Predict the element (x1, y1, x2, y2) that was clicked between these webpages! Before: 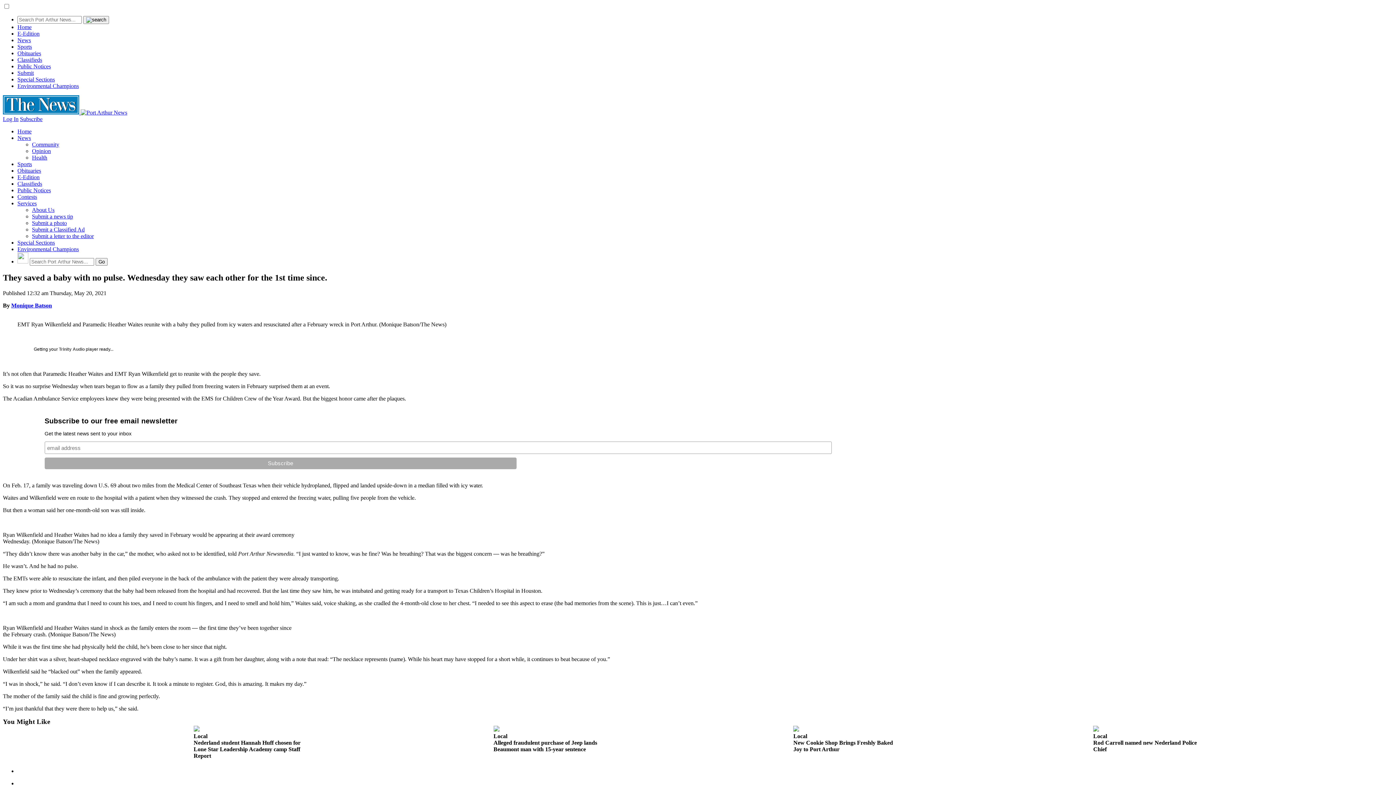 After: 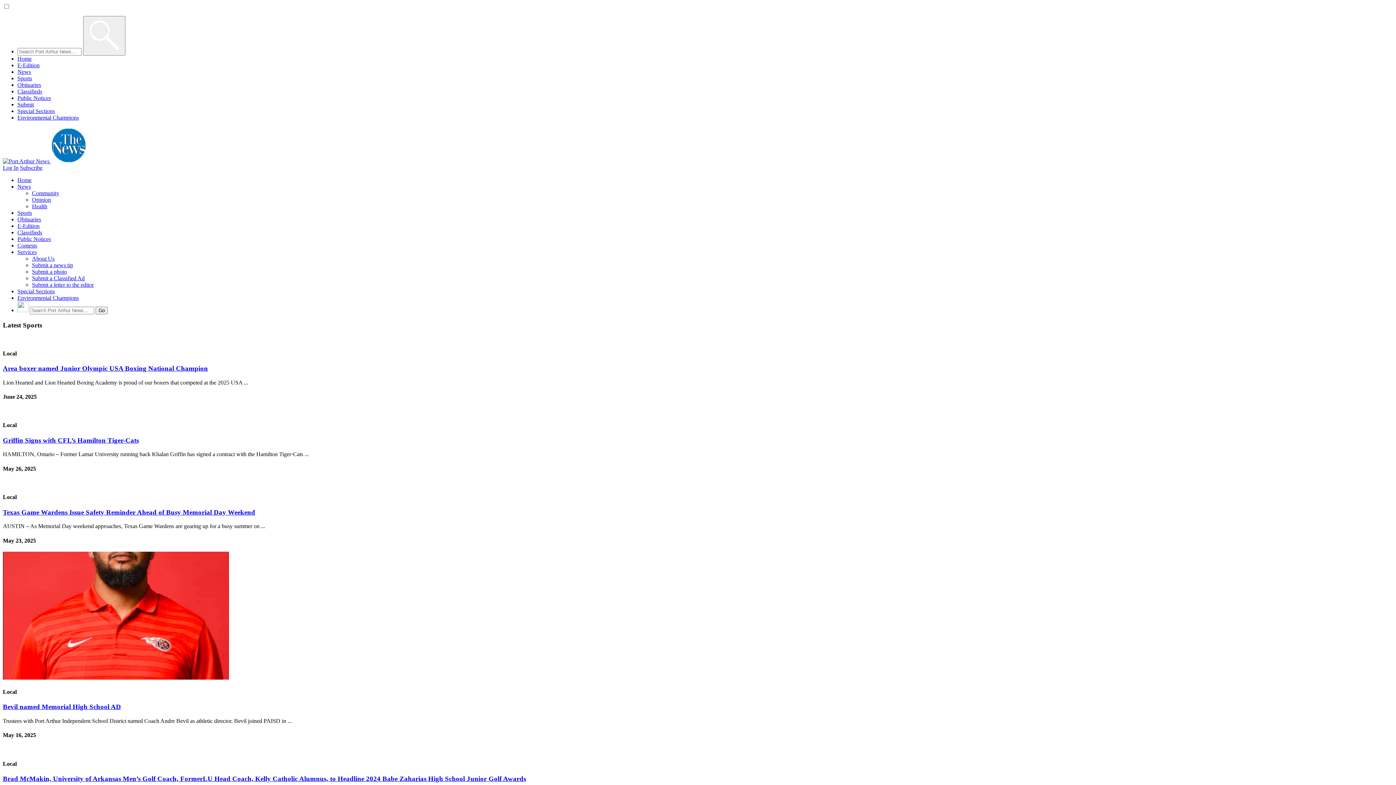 Action: bbox: (17, 43, 32, 49) label: Sports